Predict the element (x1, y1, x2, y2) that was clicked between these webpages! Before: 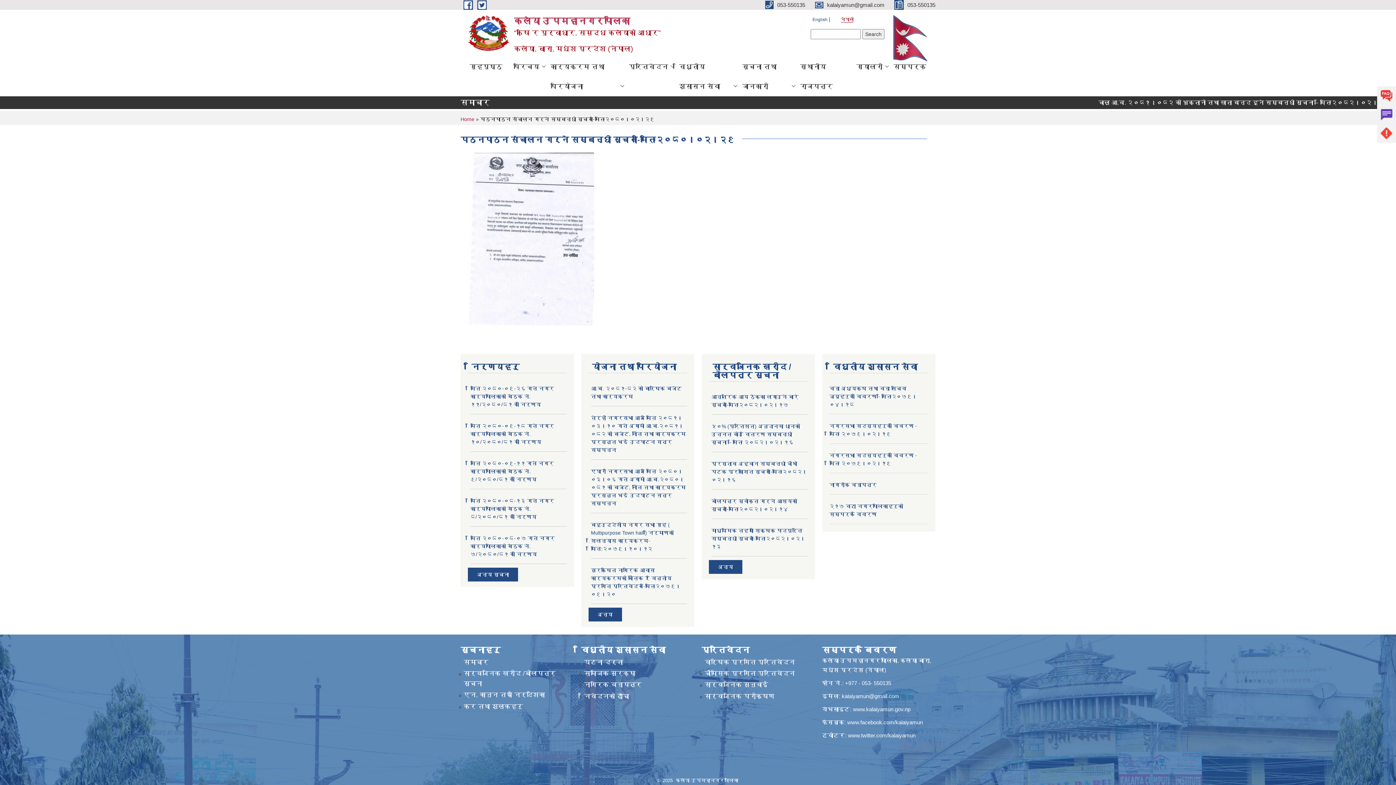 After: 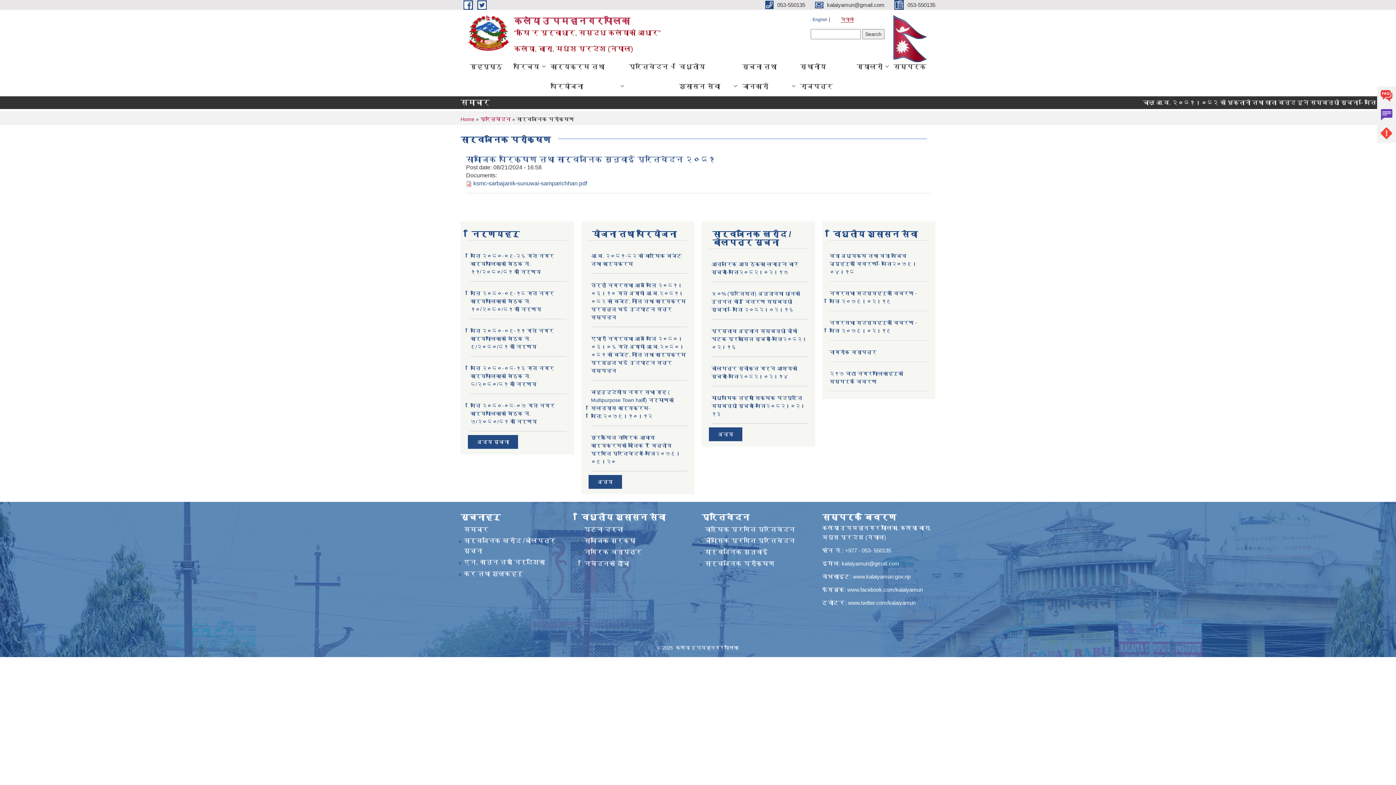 Action: bbox: (704, 693, 774, 700) label: सार्वजनिक परीक्षण